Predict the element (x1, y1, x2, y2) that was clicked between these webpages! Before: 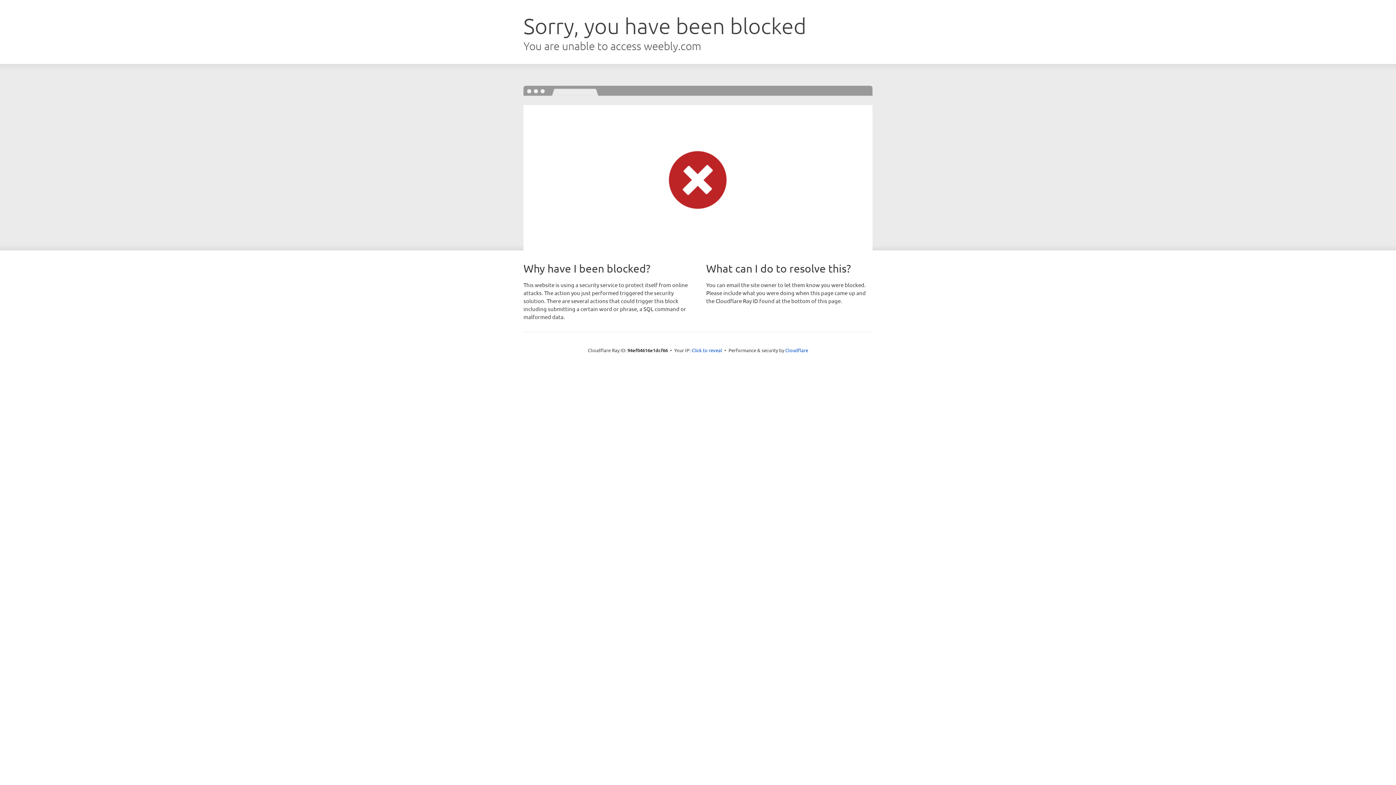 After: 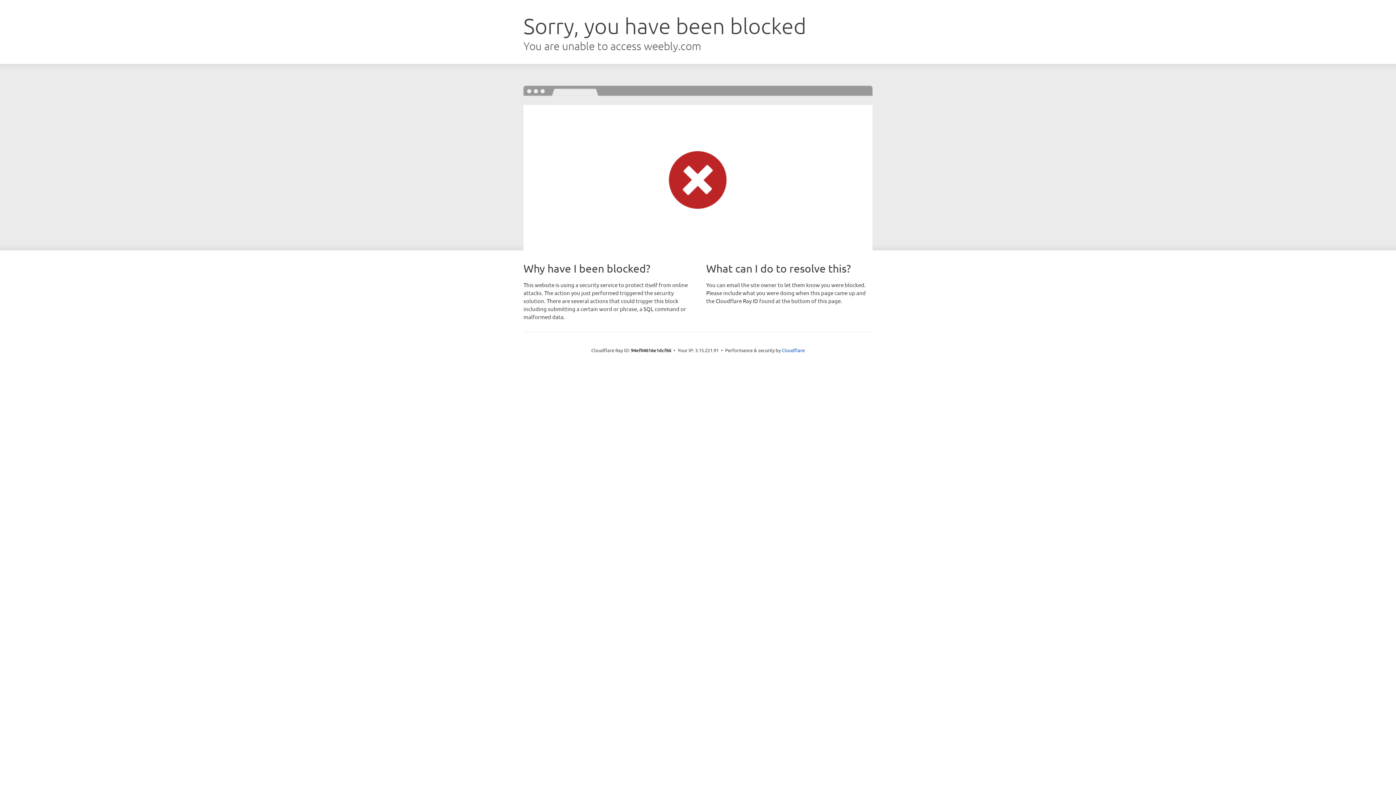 Action: label: Click to reveal bbox: (691, 346, 722, 353)